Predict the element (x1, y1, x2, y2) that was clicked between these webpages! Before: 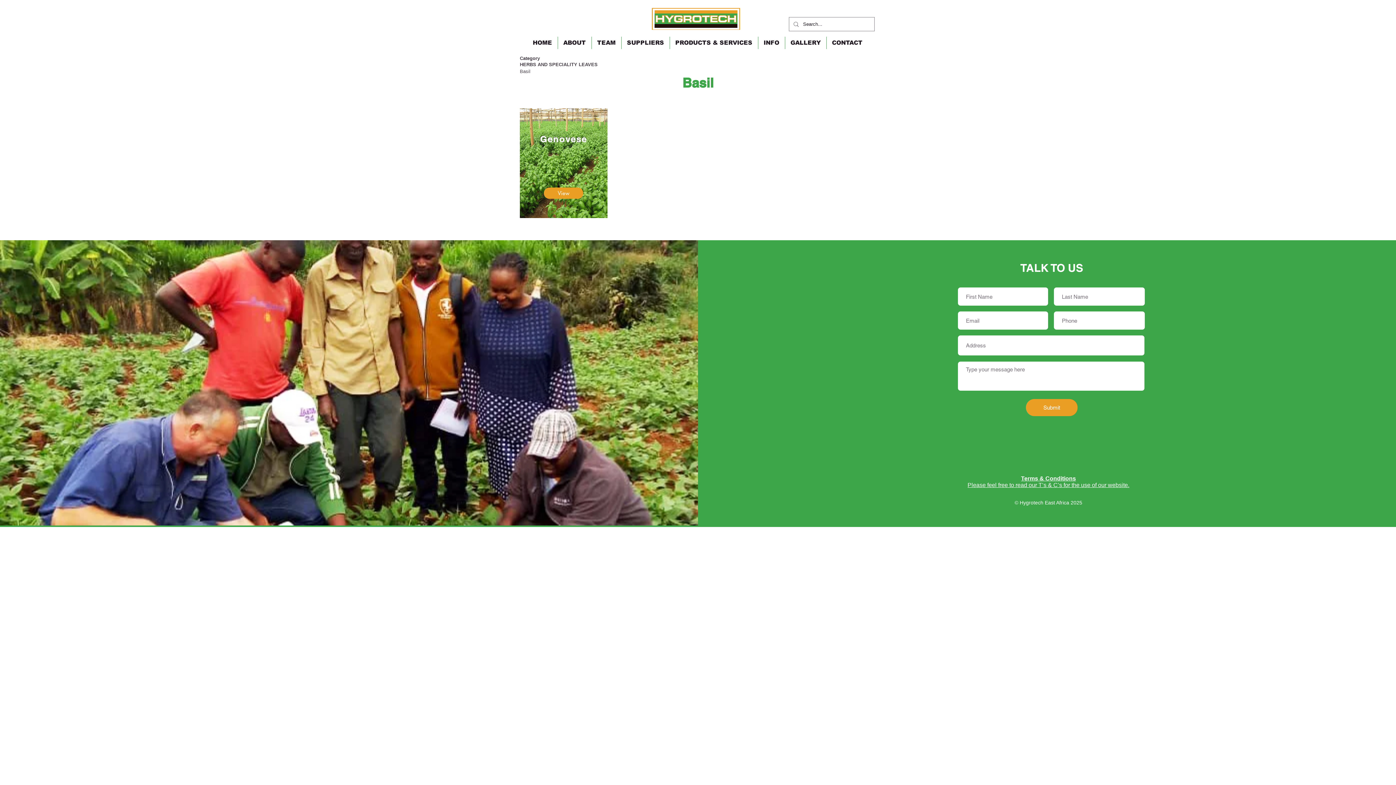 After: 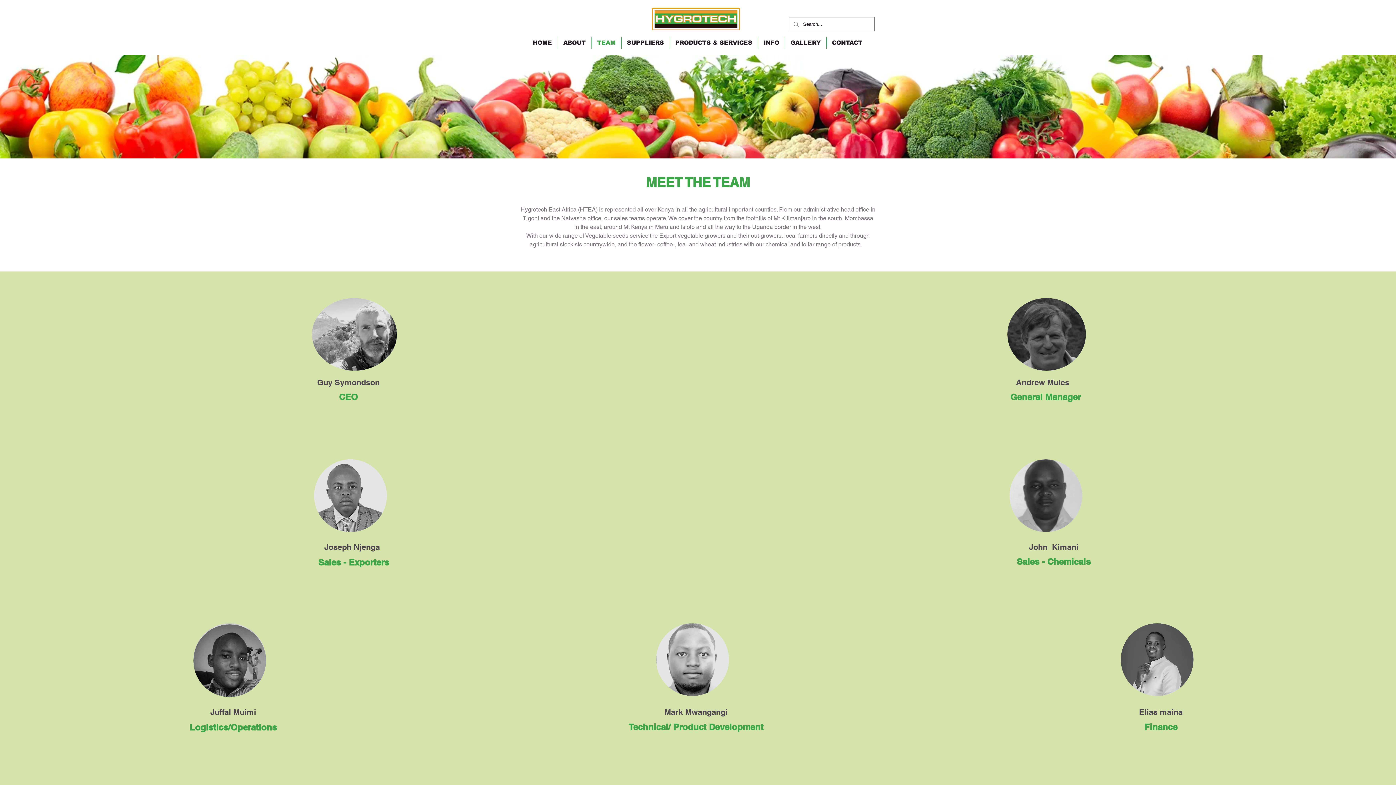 Action: bbox: (591, 36, 621, 49) label: TEAM